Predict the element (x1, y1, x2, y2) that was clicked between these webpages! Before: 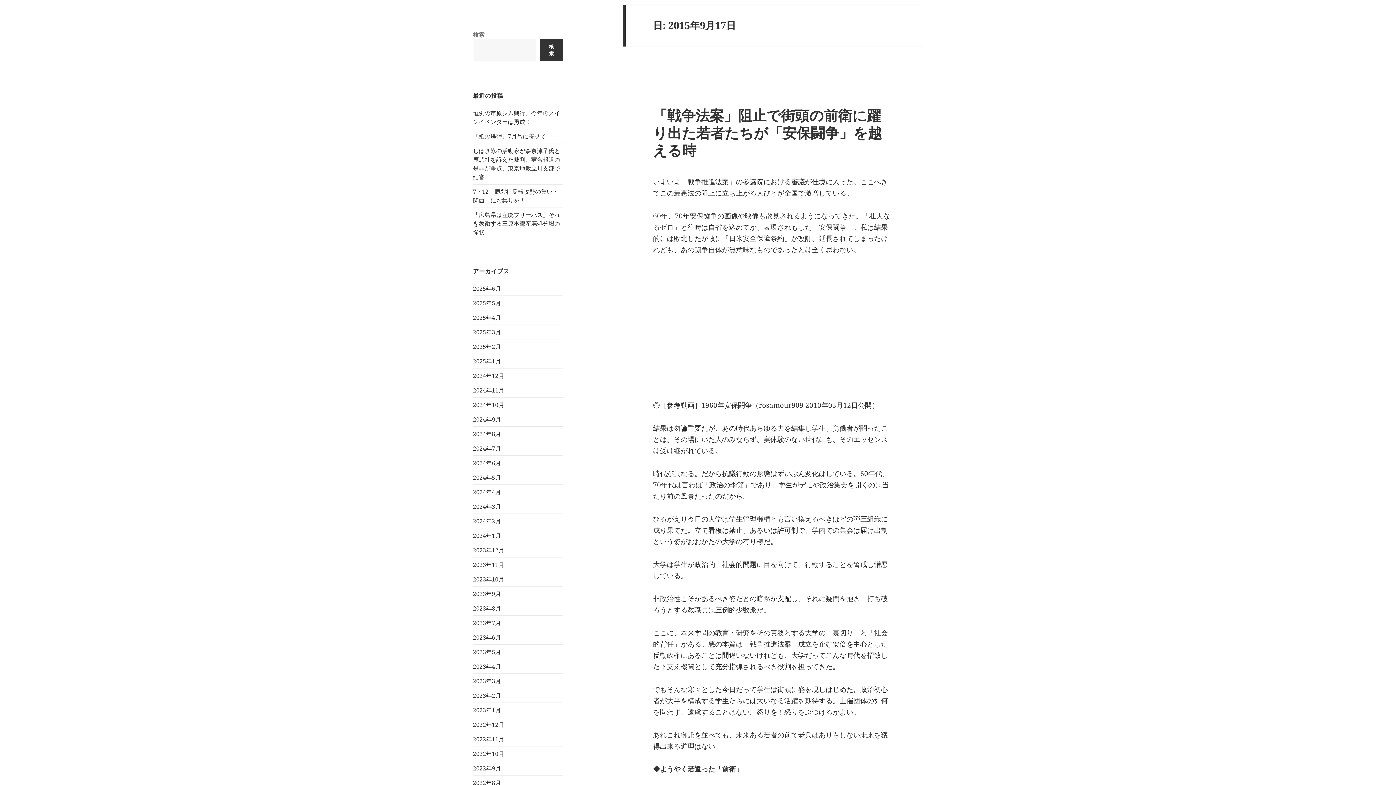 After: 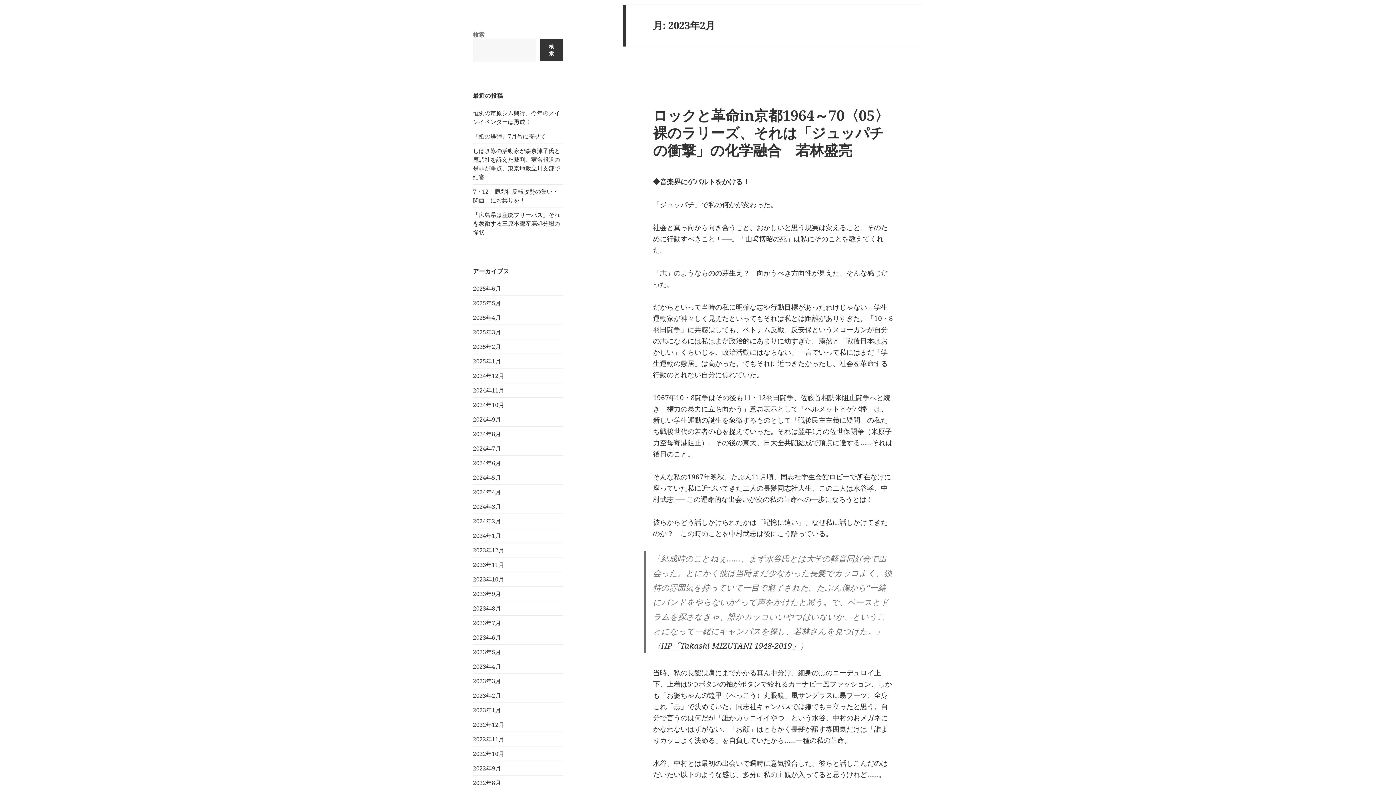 Action: bbox: (473, 691, 501, 699) label: 2023年2月